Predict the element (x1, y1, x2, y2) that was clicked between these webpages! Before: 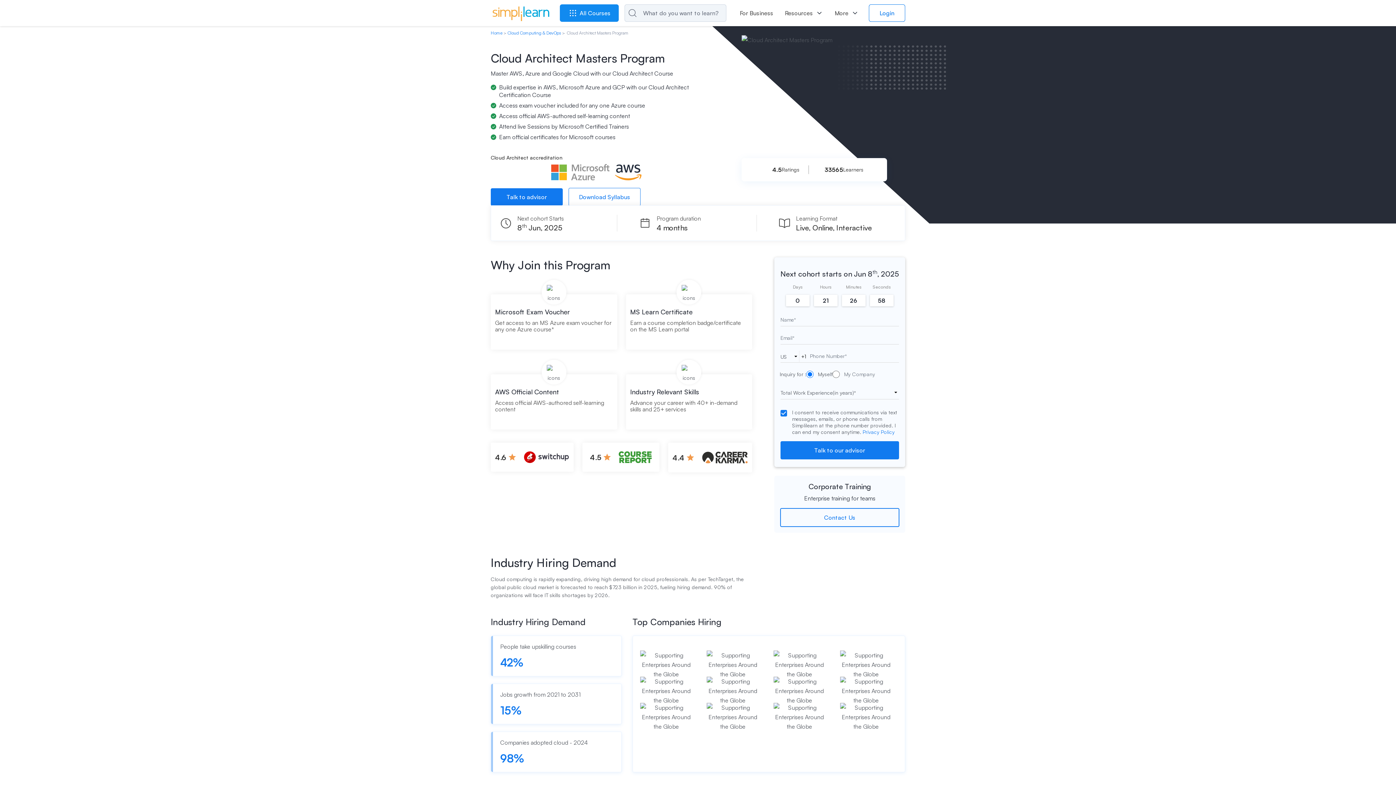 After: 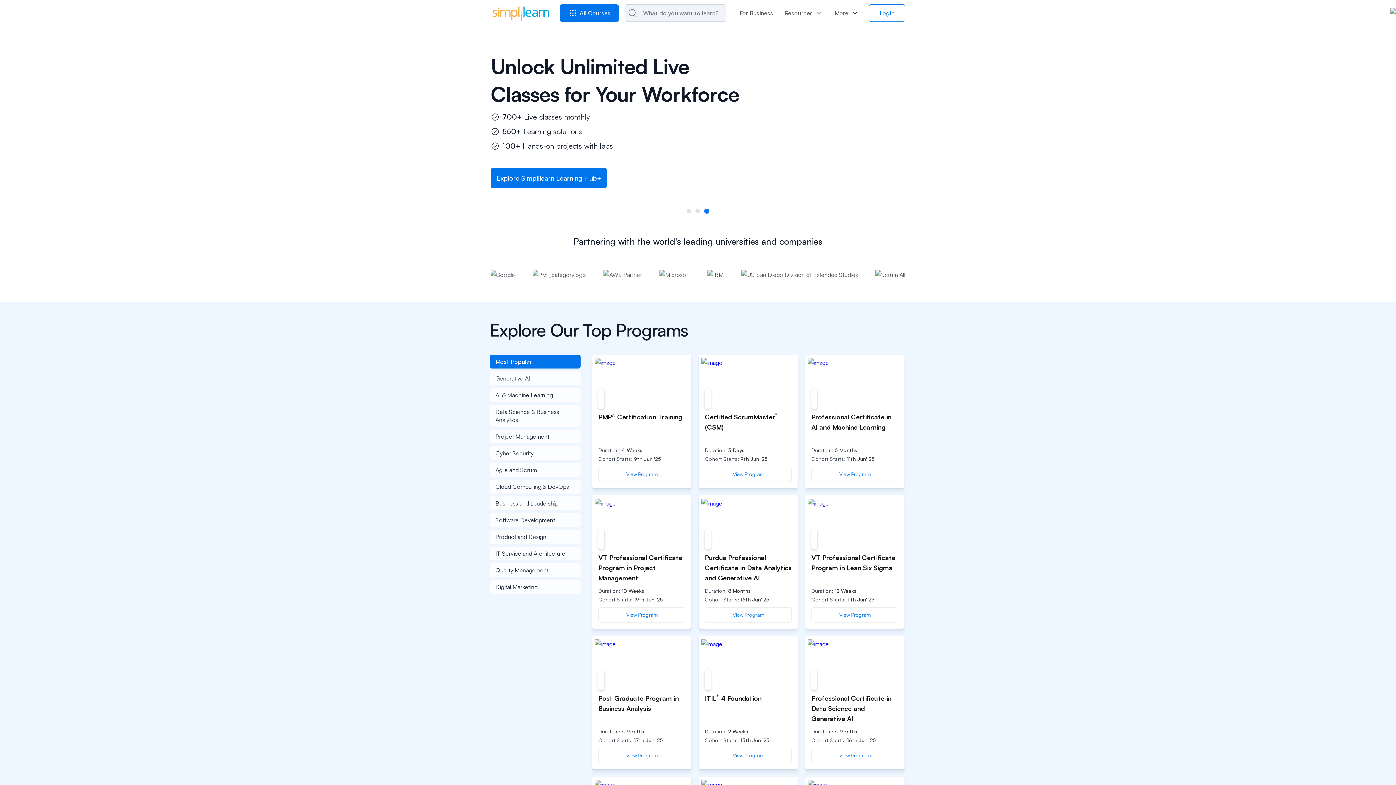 Action: bbox: (490, 5, 551, 21)